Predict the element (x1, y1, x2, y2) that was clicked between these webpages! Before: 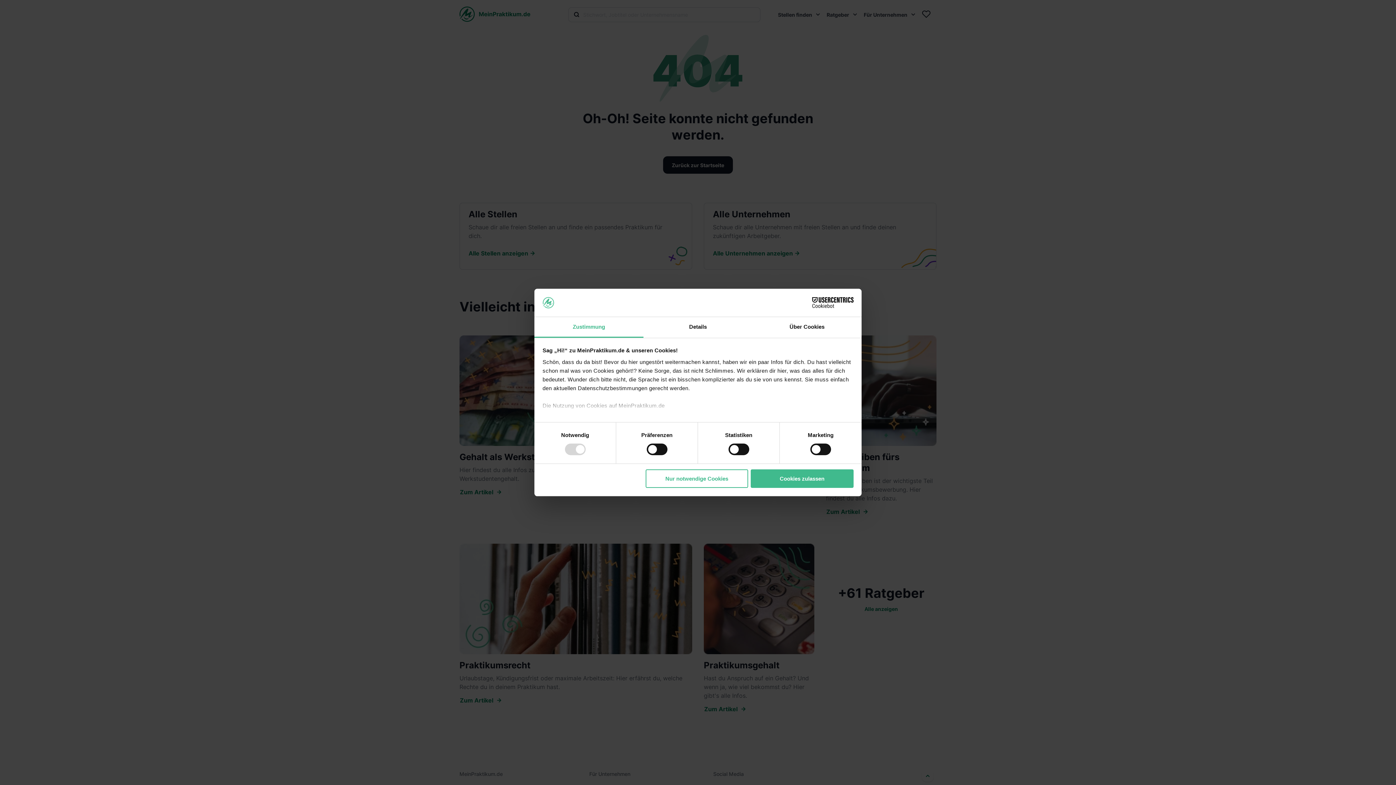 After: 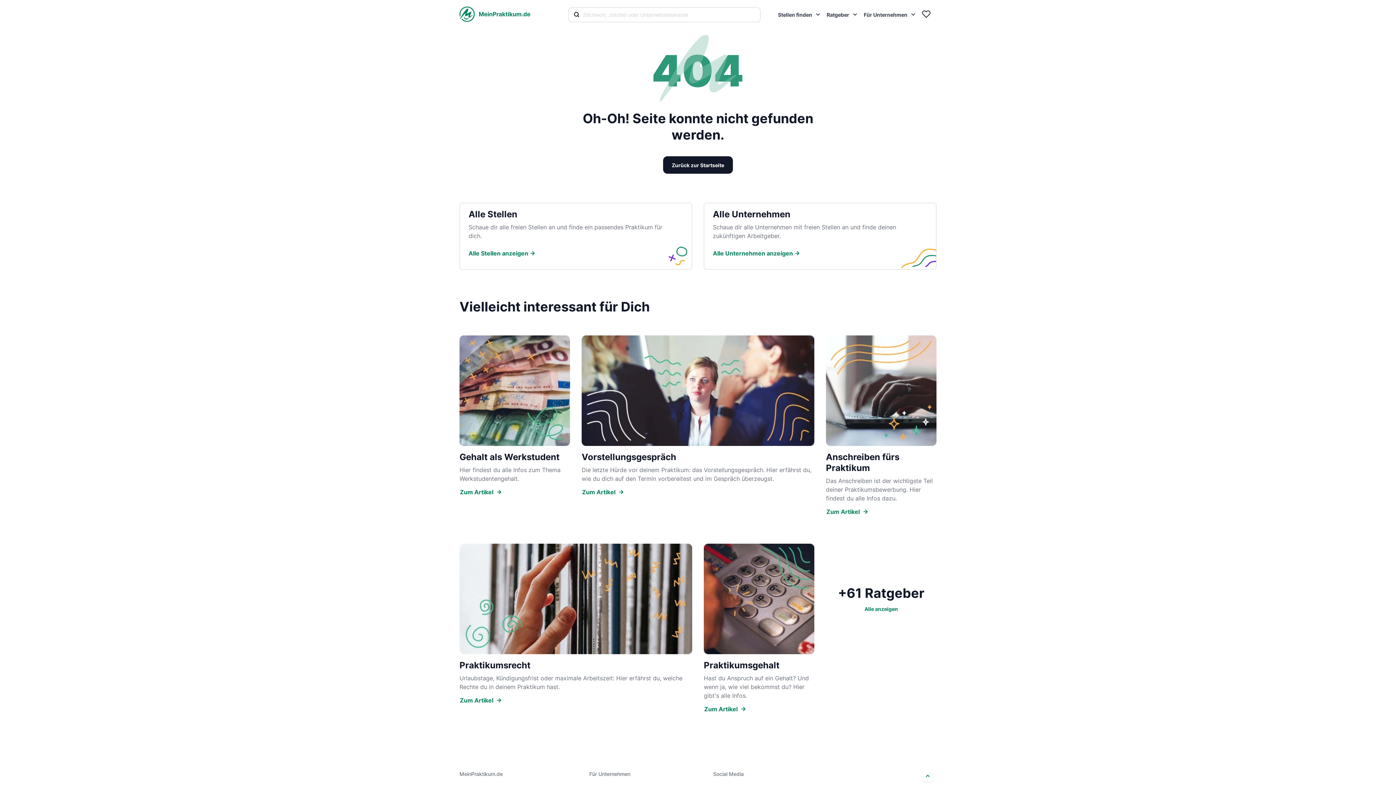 Action: label: Cookies zulassen bbox: (751, 469, 853, 488)